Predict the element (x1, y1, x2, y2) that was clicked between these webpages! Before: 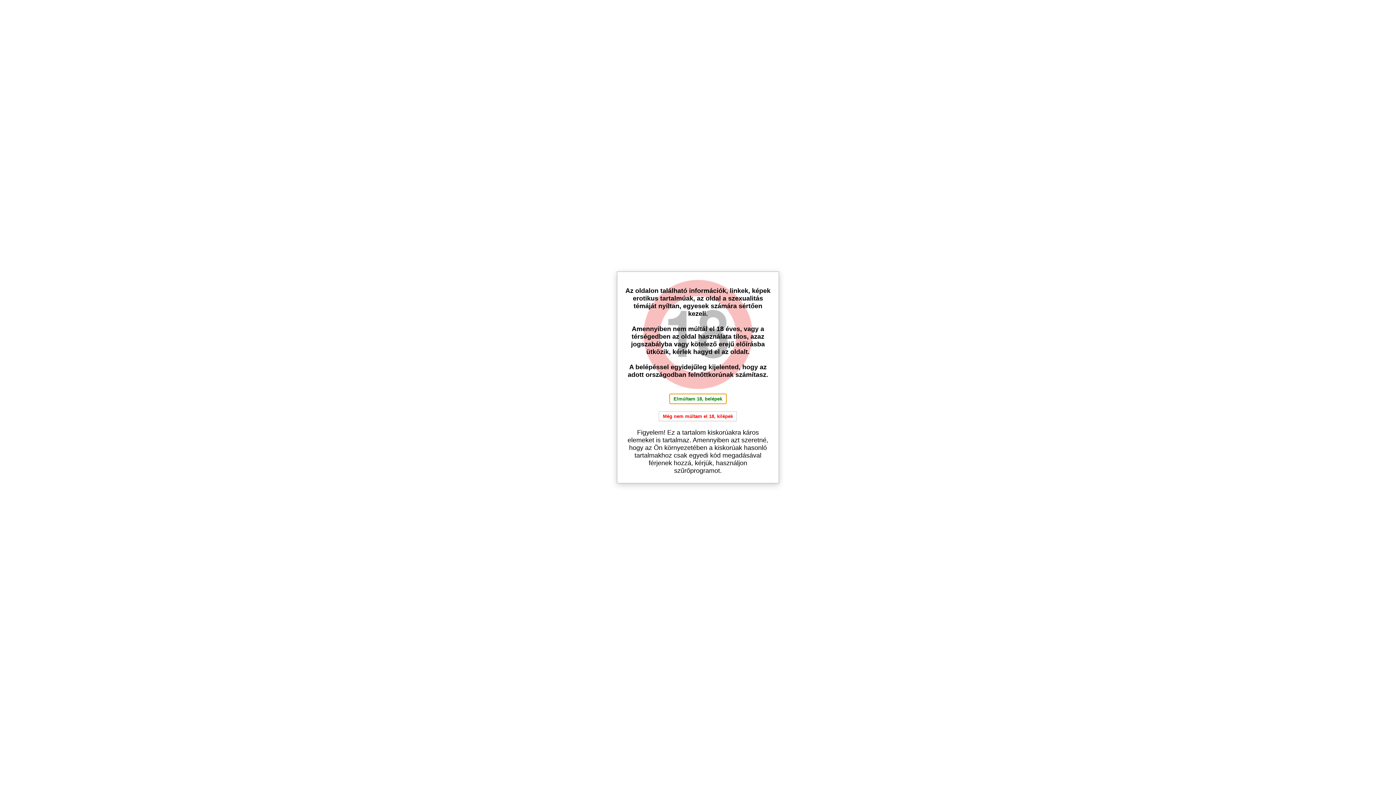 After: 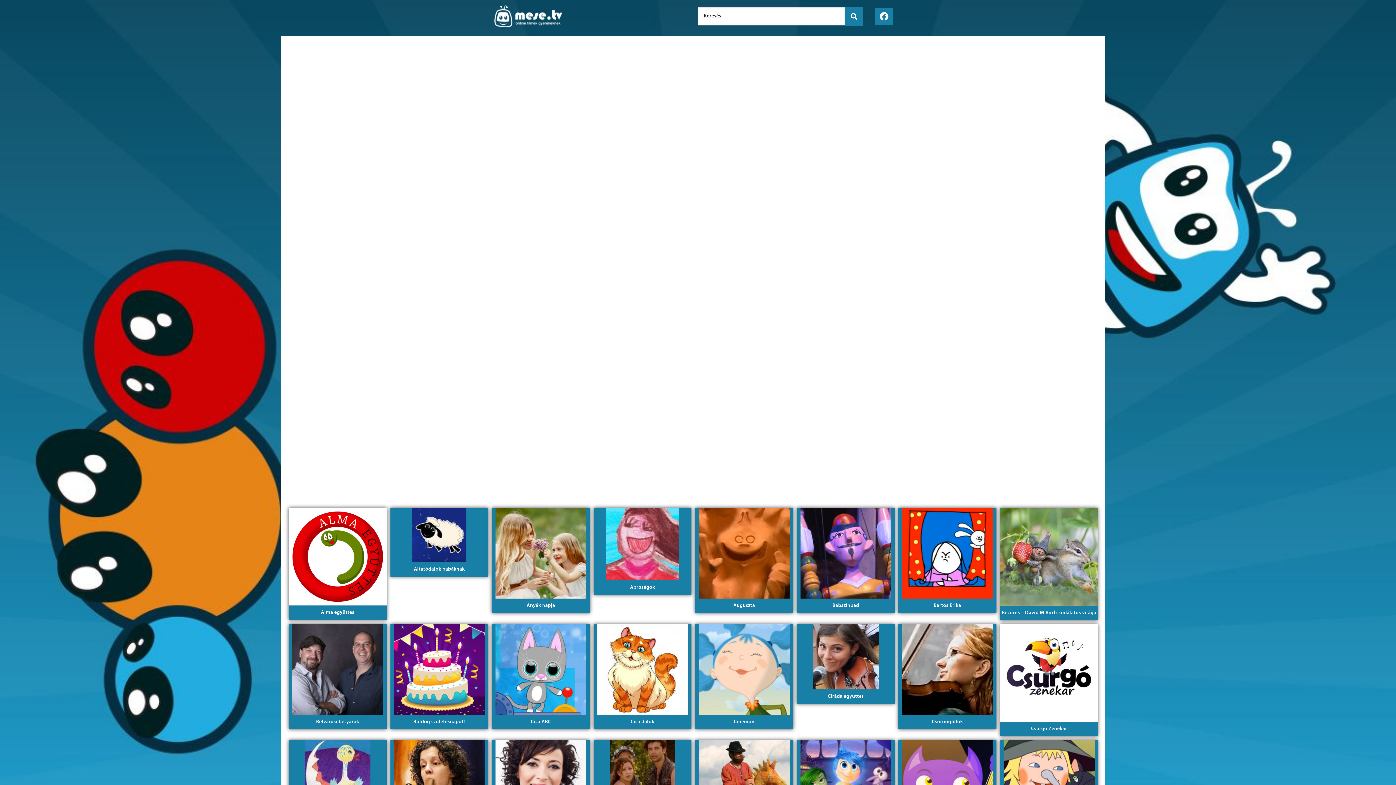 Action: bbox: (659, 411, 737, 421) label: Még nem múltam el 18, kilépek